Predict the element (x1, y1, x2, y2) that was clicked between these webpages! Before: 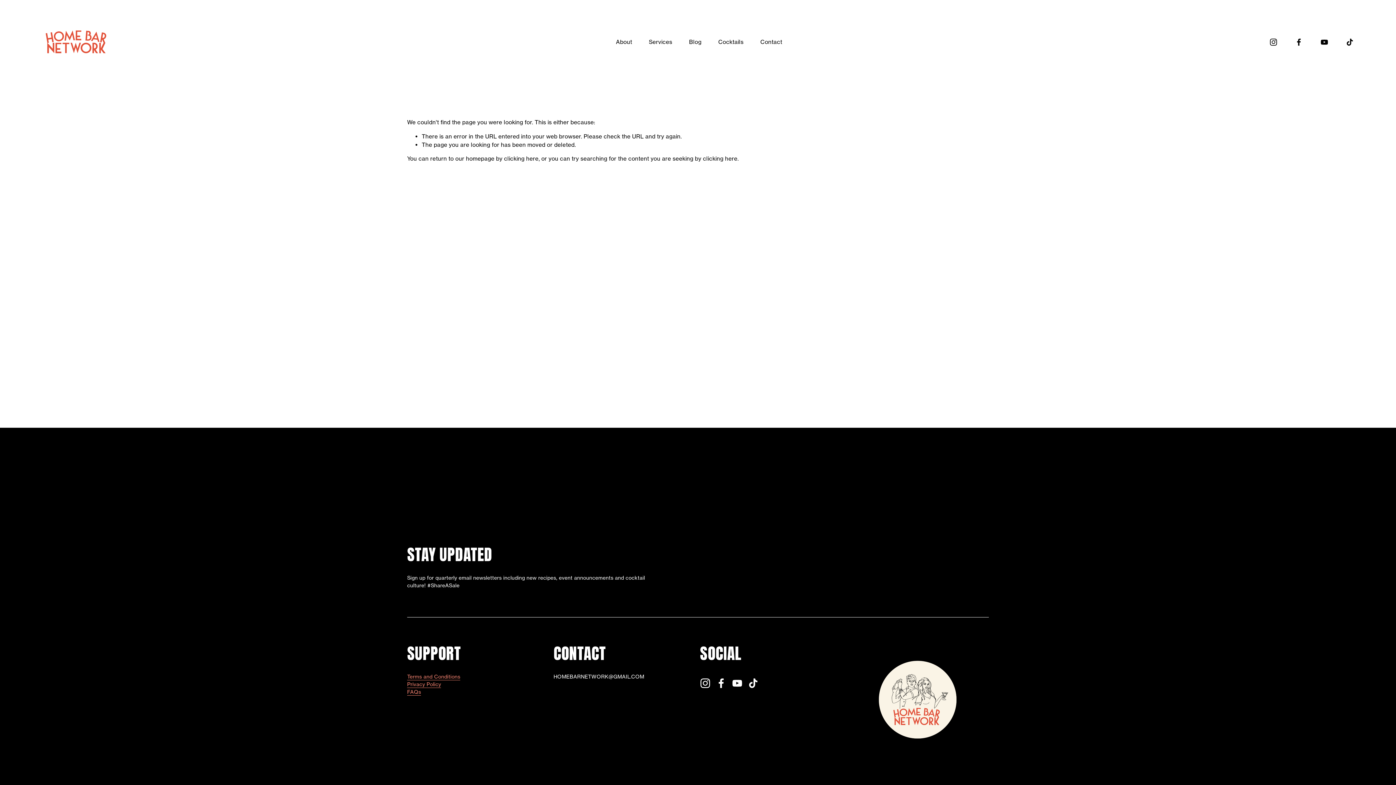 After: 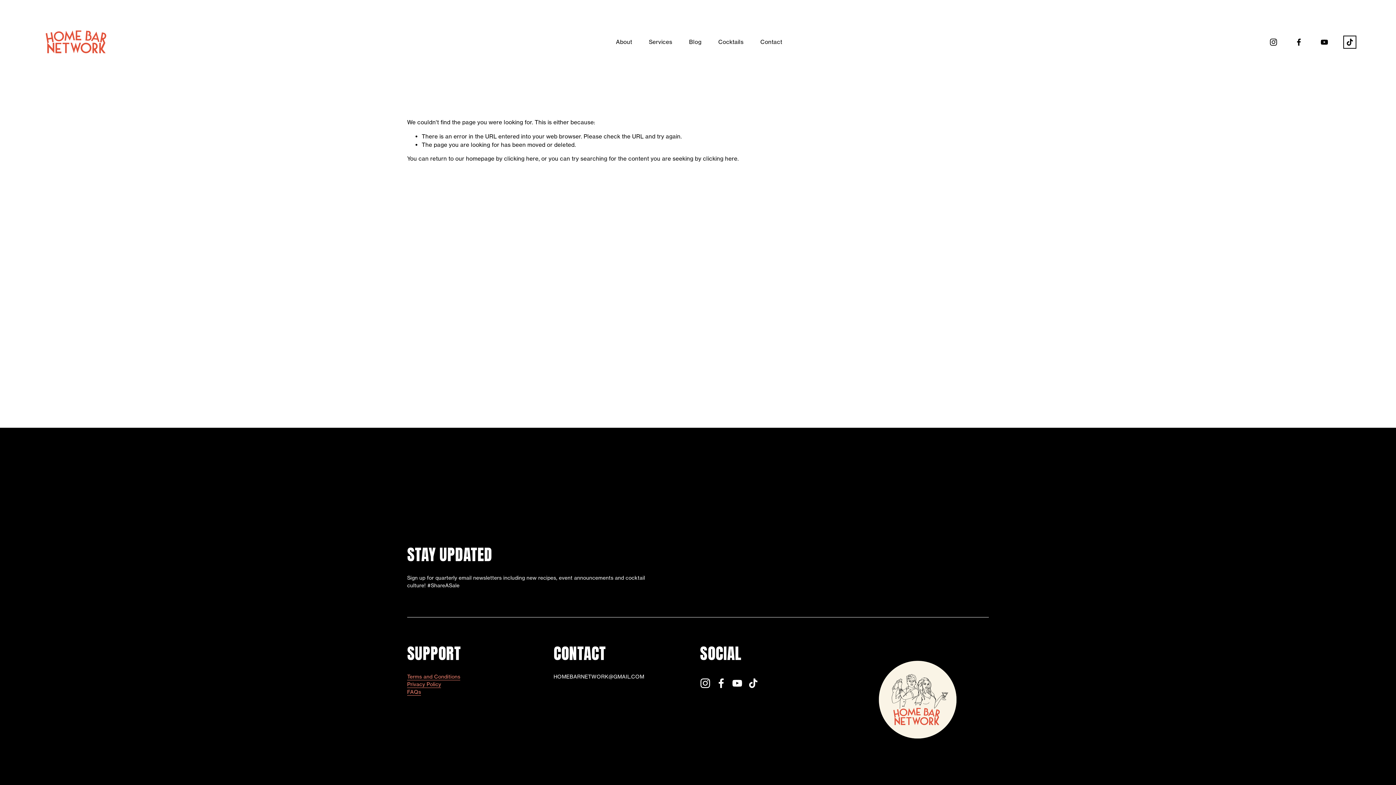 Action: label: TikTok bbox: (1345, 37, 1354, 46)